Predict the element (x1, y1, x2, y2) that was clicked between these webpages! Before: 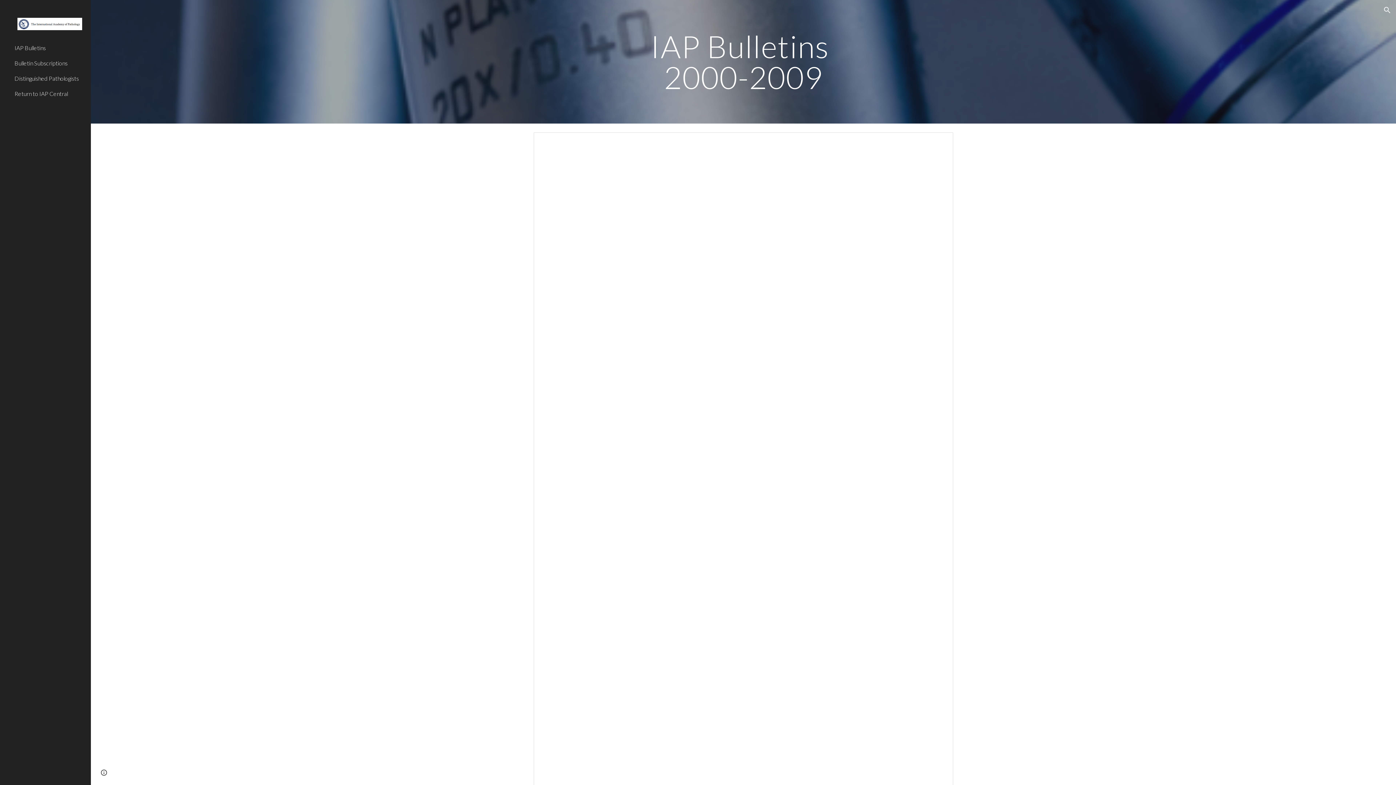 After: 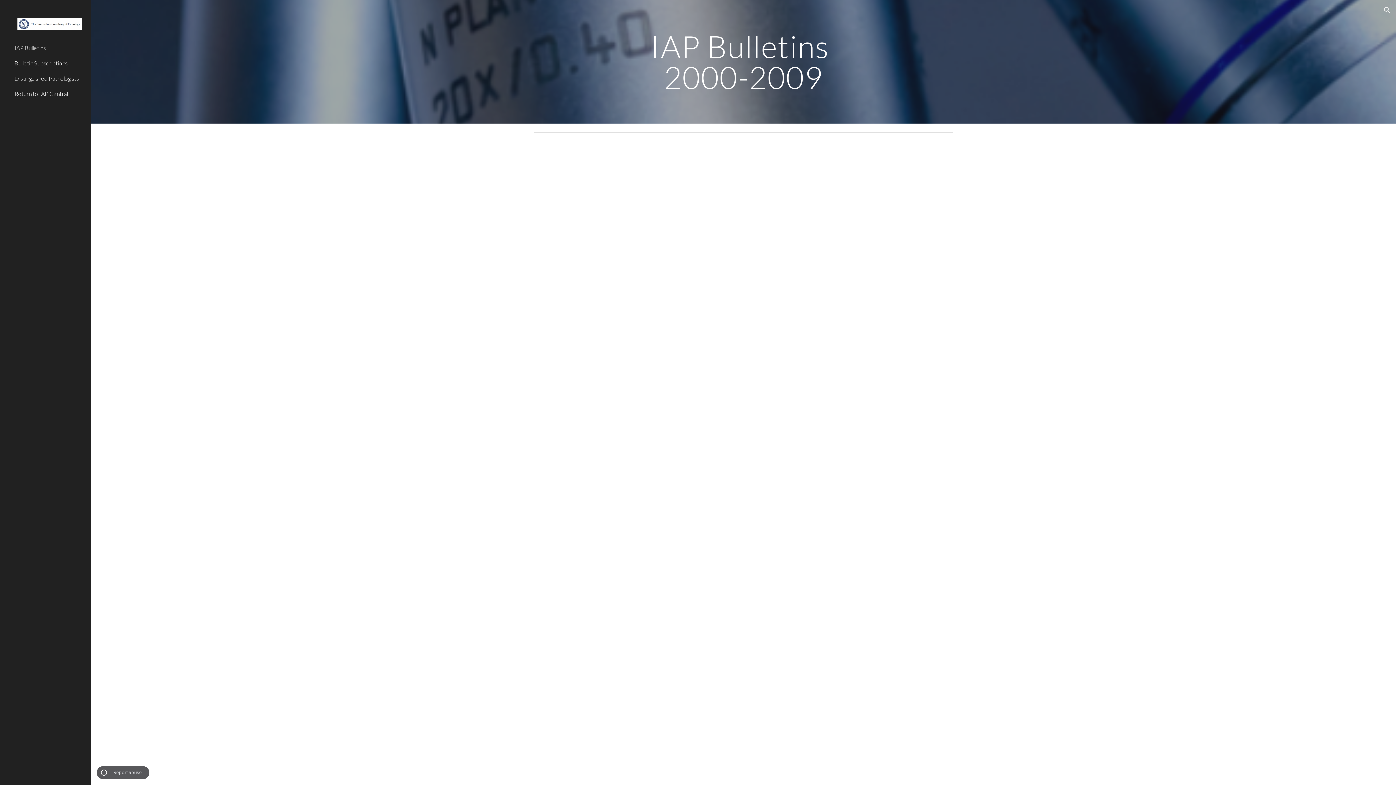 Action: label: Site actions bbox: (98, 768, 109, 778)